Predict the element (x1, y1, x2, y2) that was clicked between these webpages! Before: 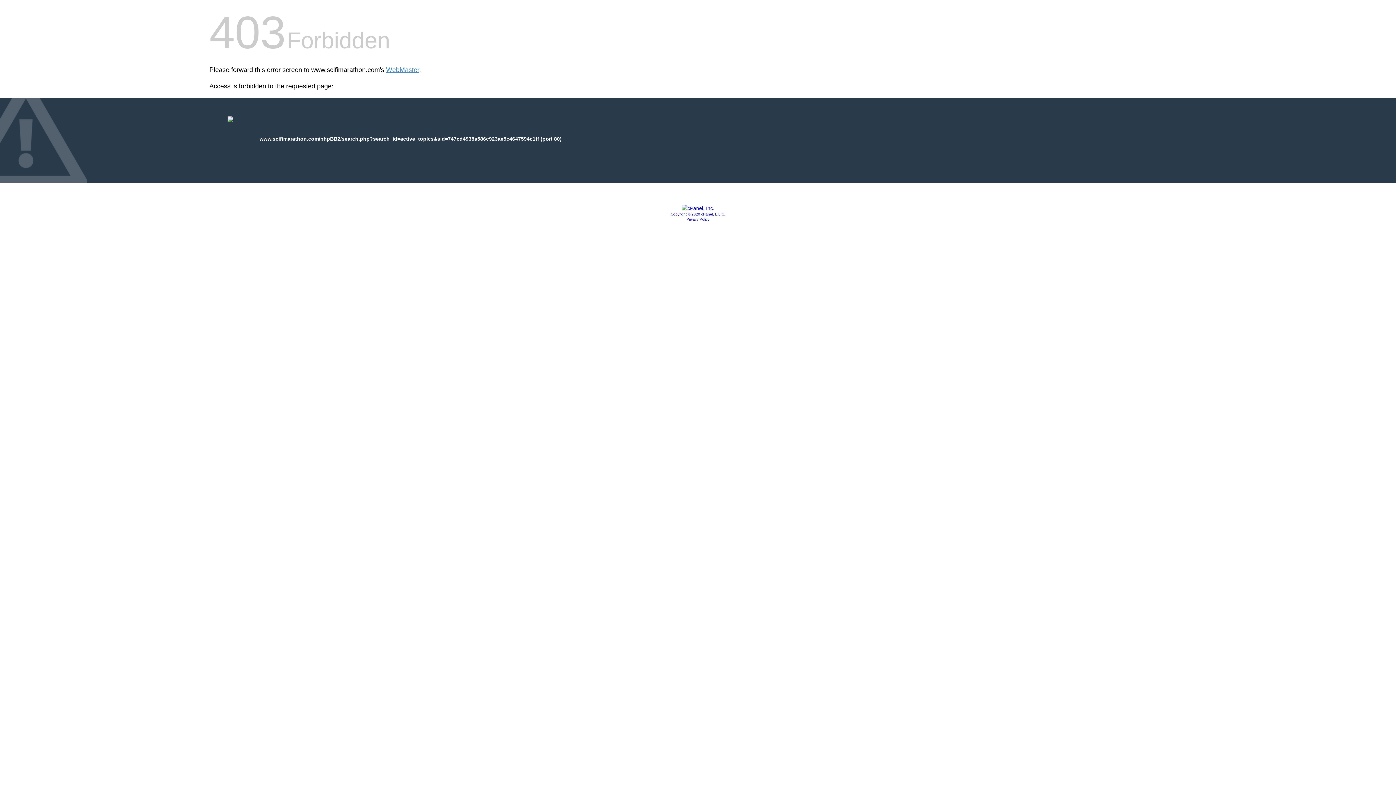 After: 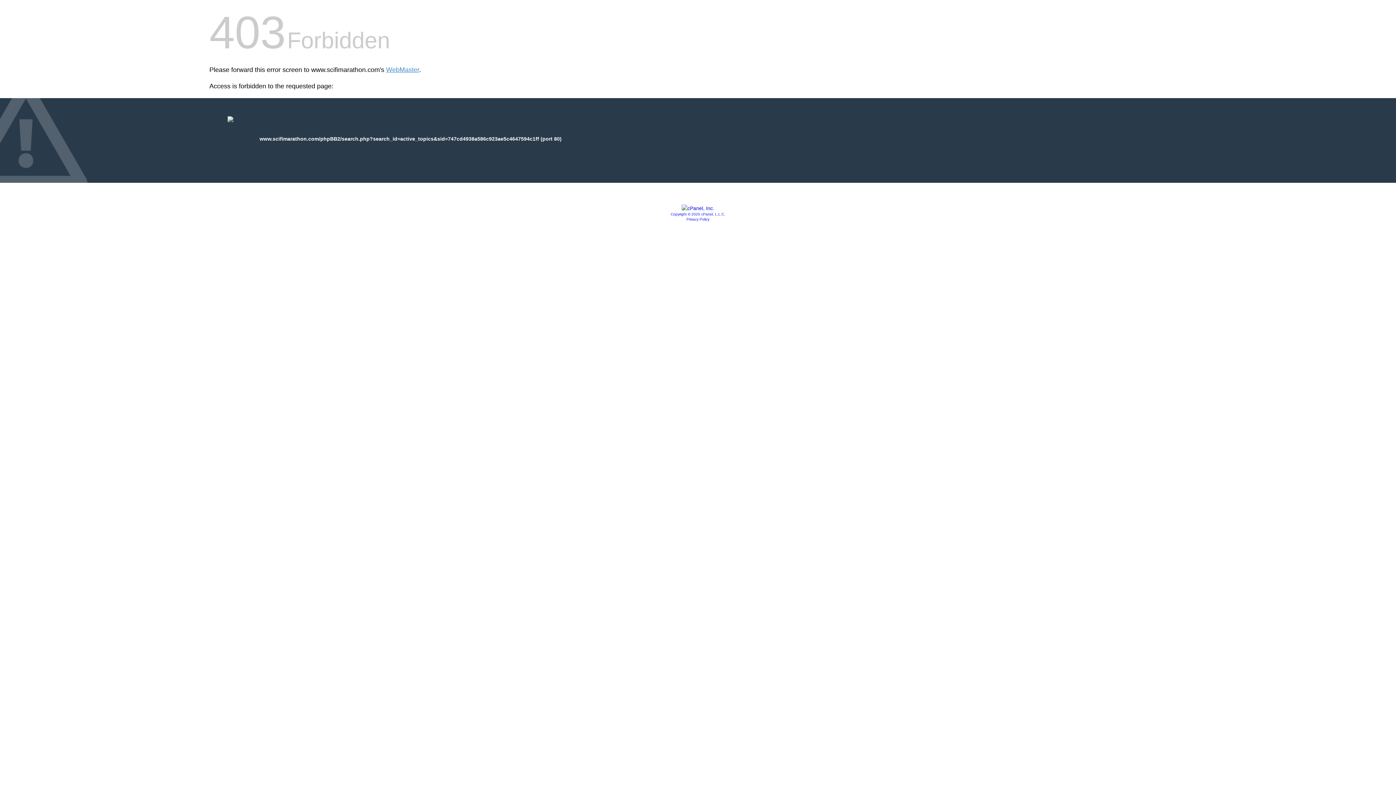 Action: bbox: (686, 217, 709, 221) label: Privacy Policy